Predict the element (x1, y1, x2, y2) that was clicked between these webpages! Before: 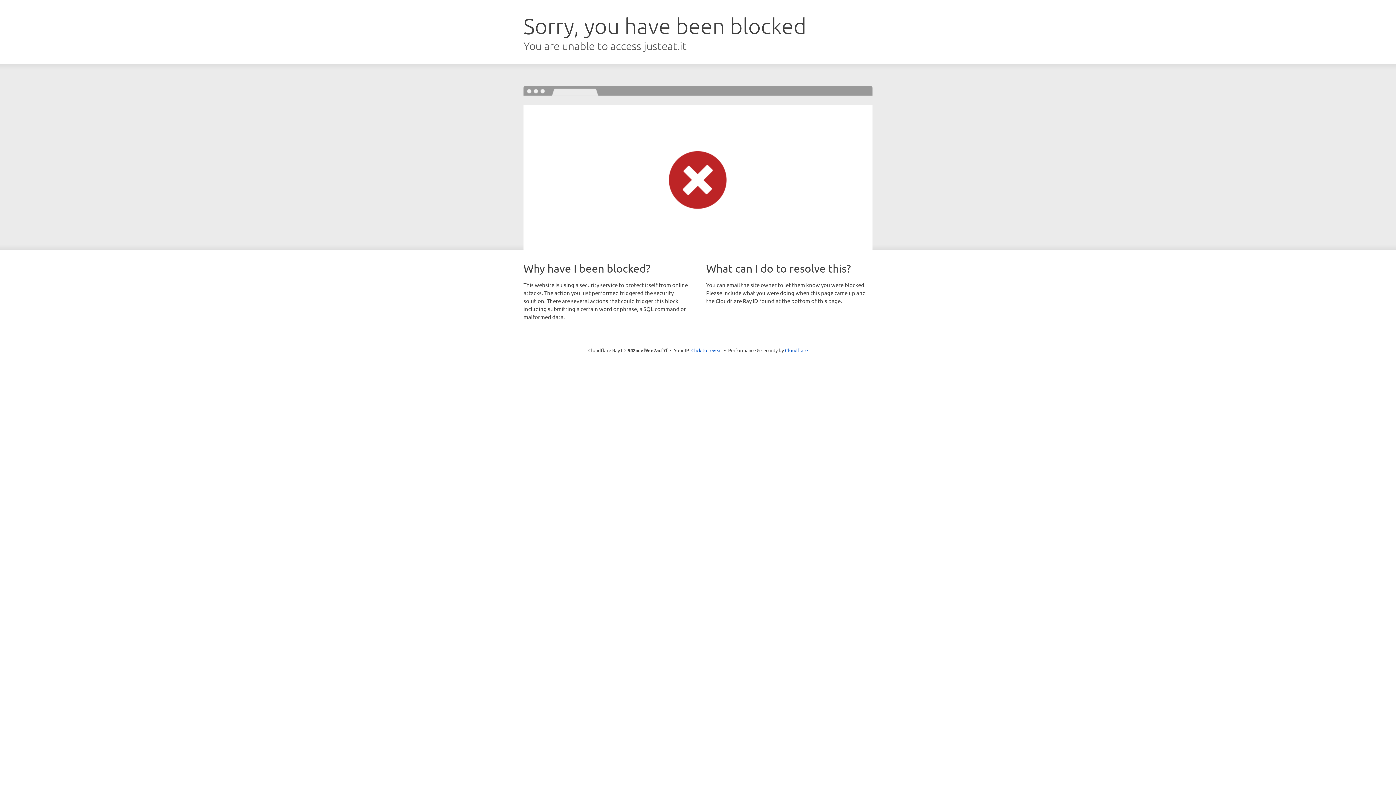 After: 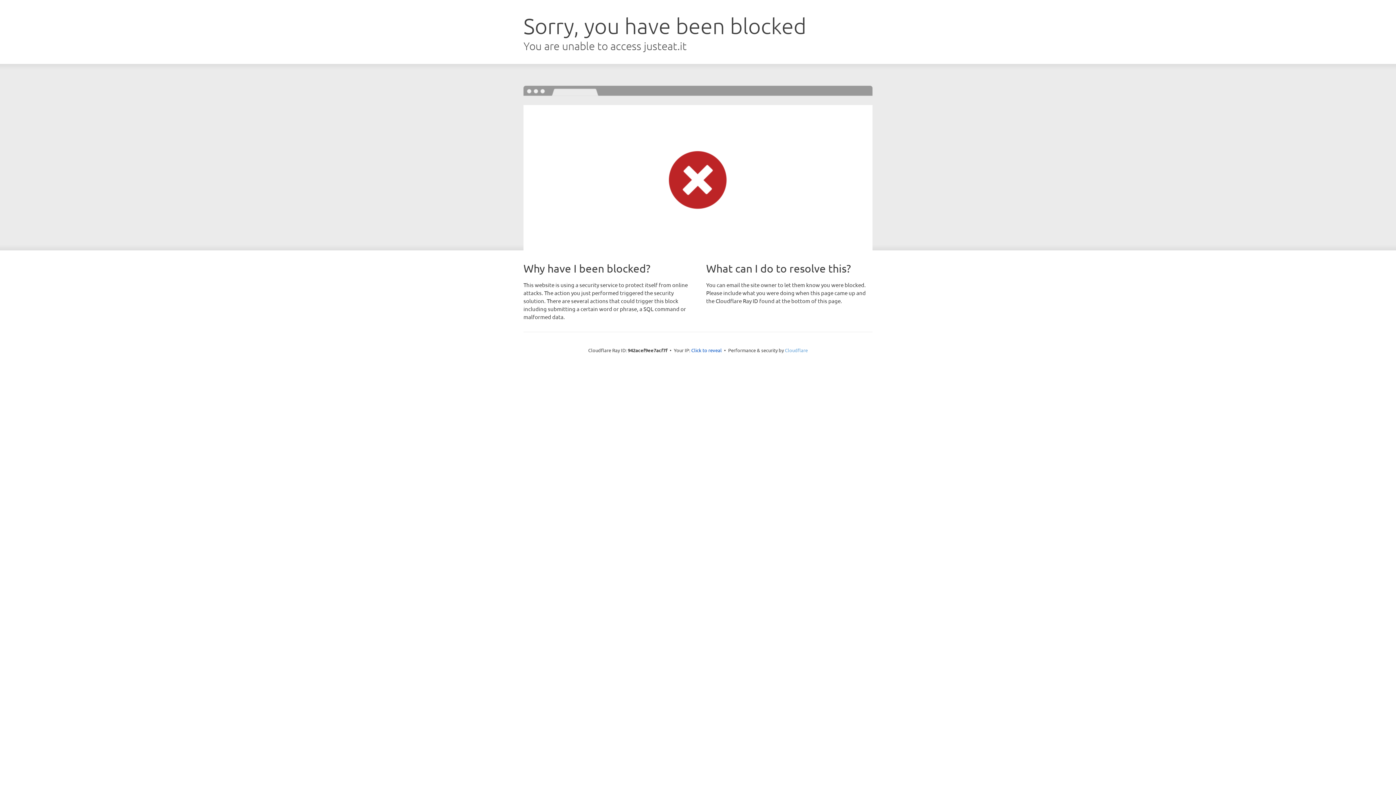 Action: bbox: (785, 347, 808, 353) label: Cloudflare